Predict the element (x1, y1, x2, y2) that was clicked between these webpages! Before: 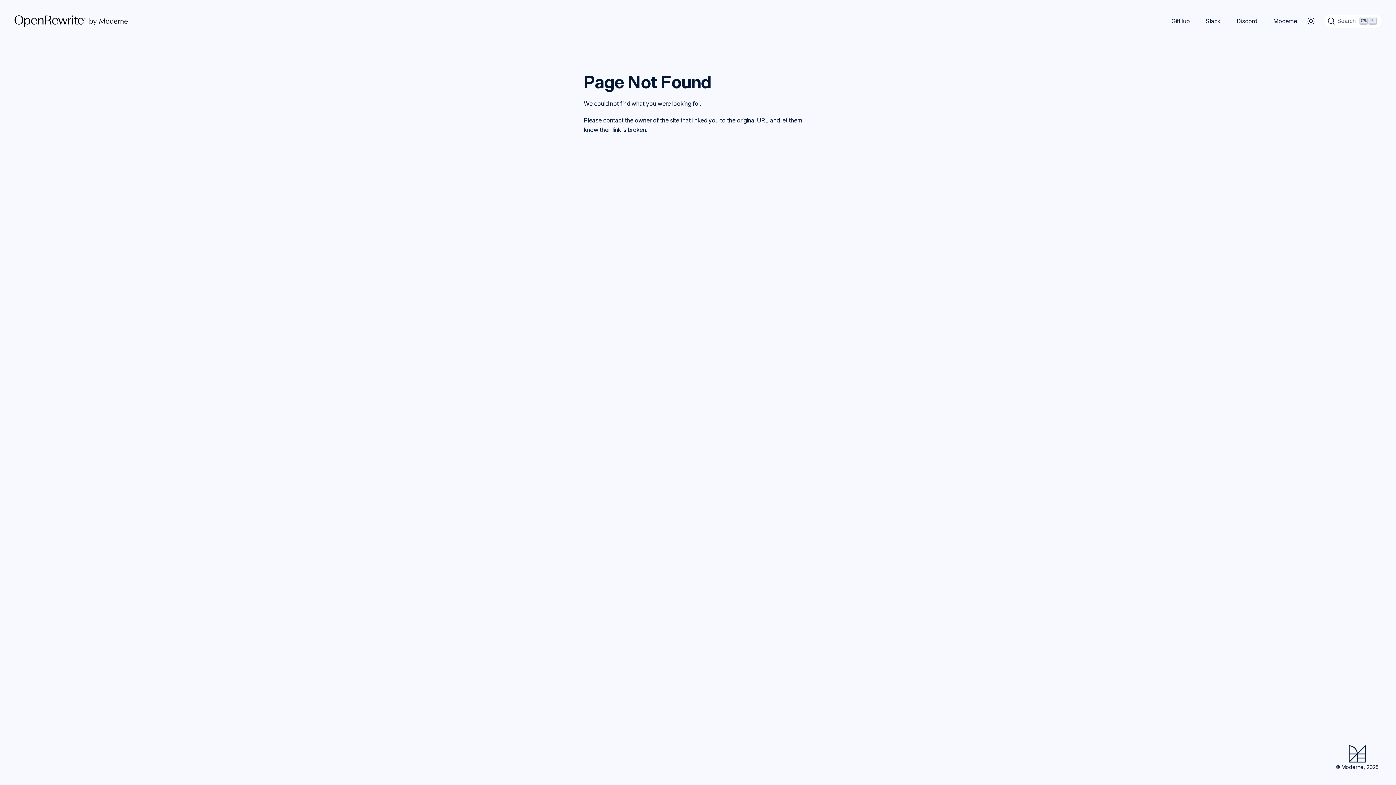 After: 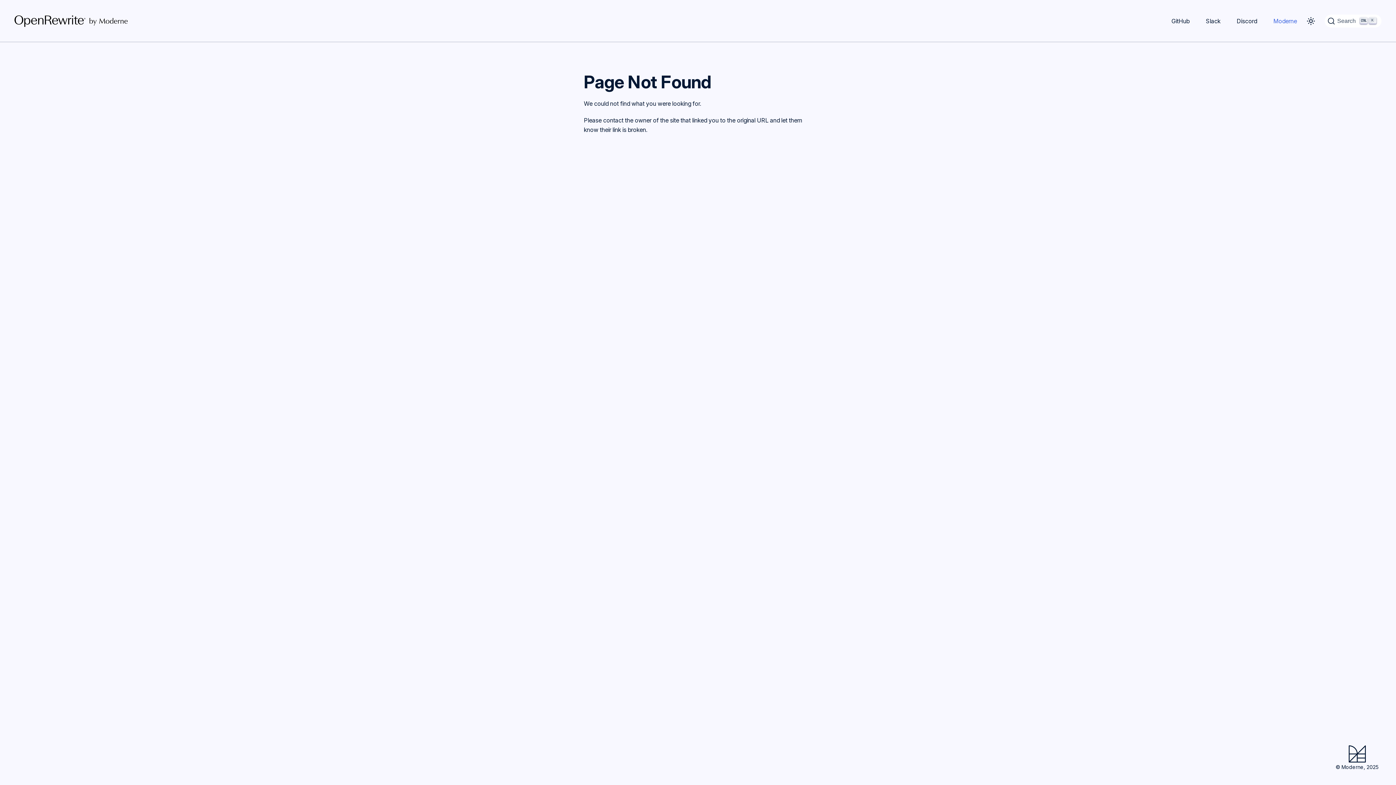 Action: label: Moderne bbox: (1265, 14, 1305, 27)